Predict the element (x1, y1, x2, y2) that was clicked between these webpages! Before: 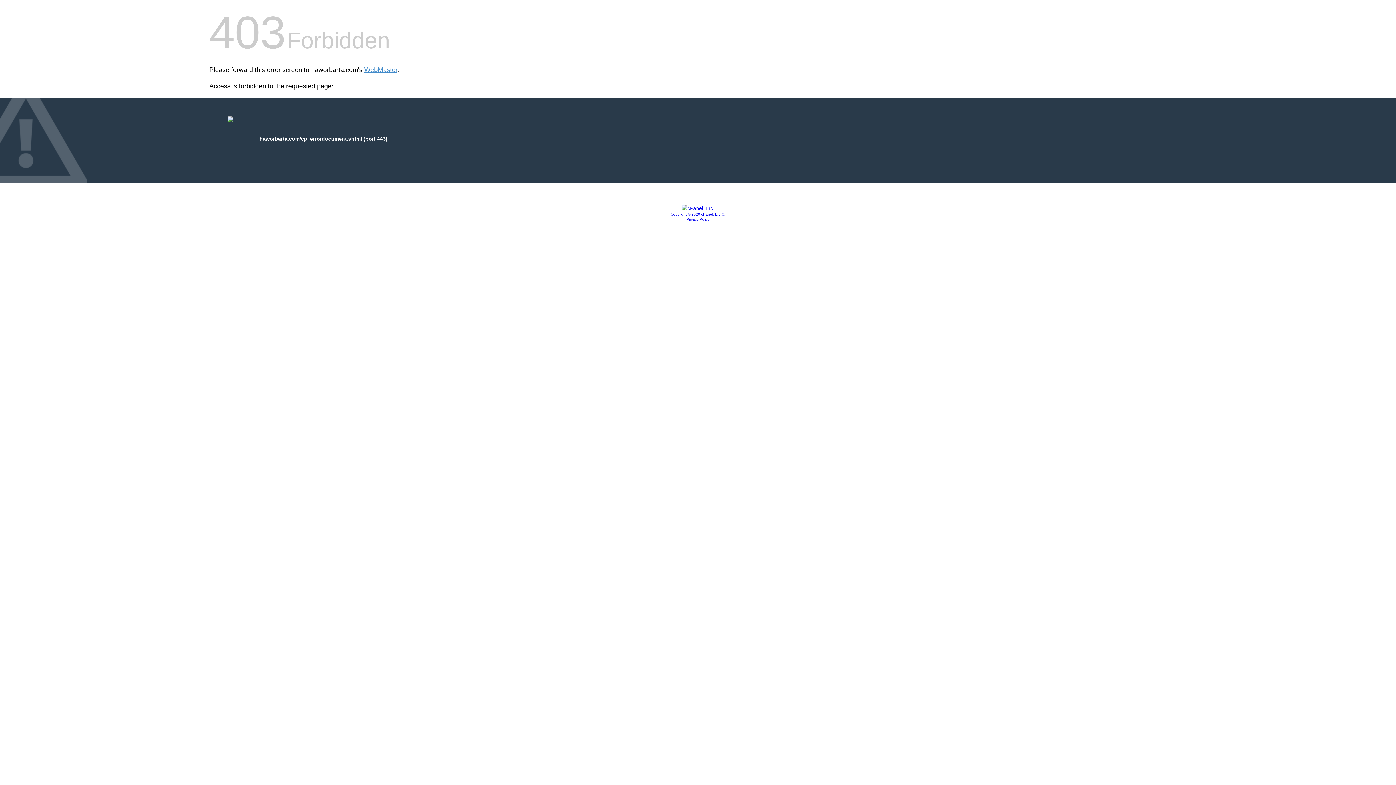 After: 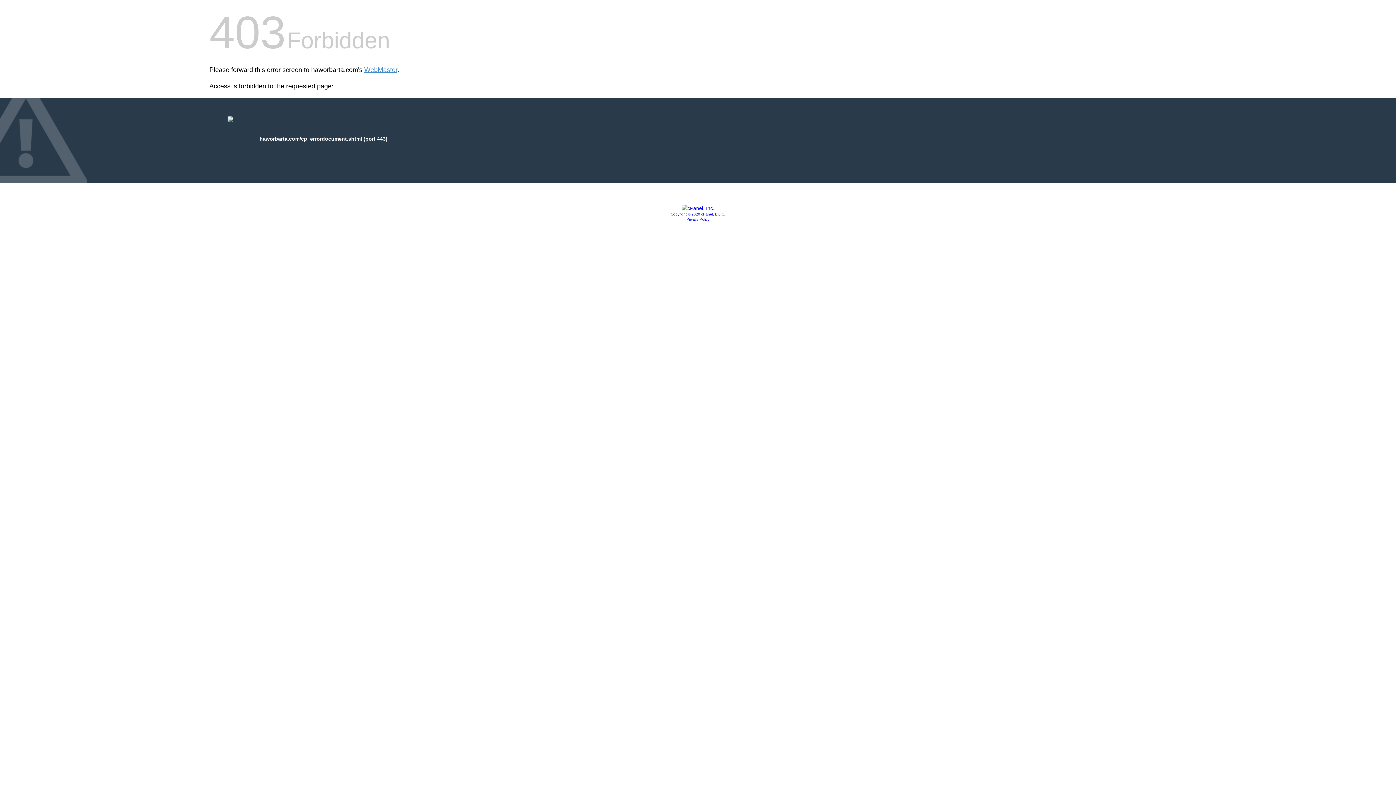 Action: label: Copyright © 2020 cPanel, L.L.C. bbox: (670, 212, 725, 216)